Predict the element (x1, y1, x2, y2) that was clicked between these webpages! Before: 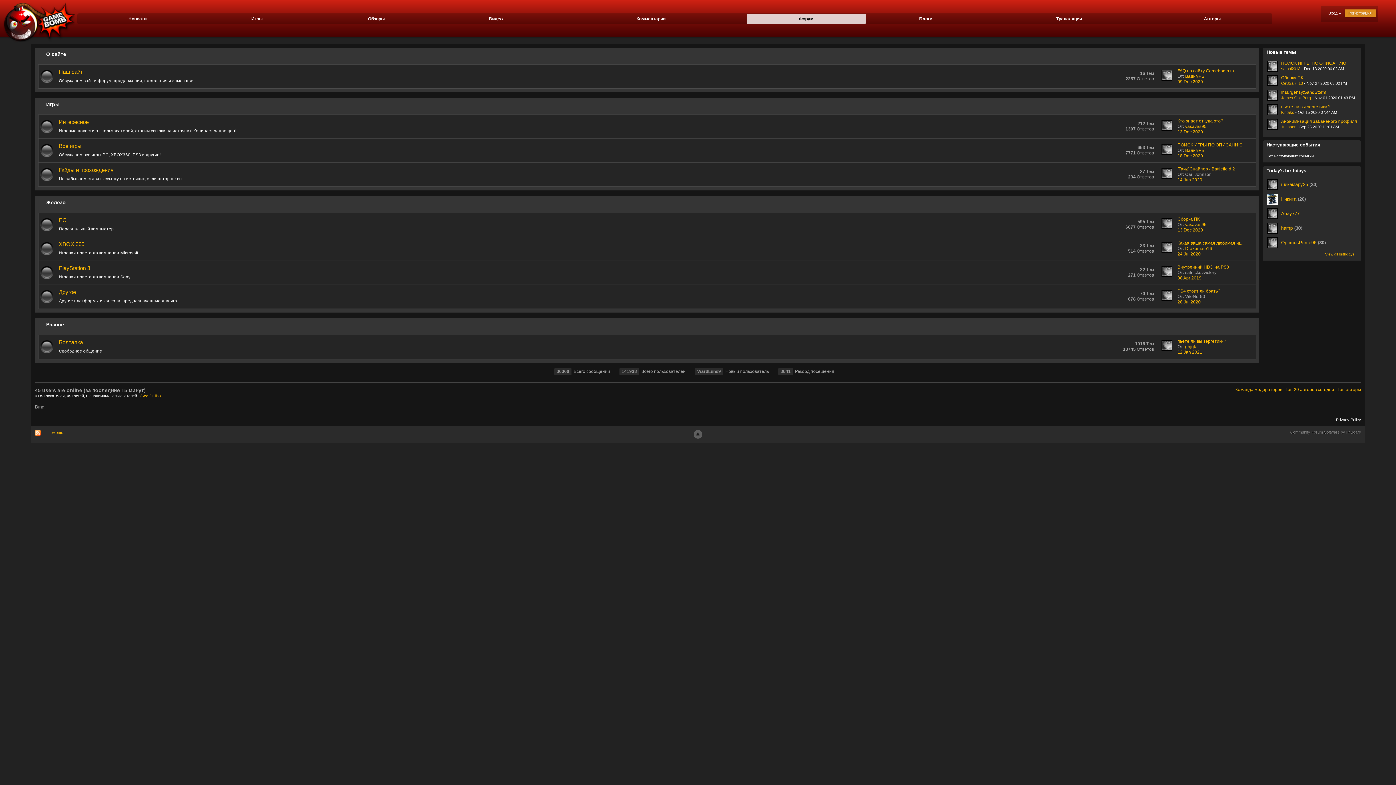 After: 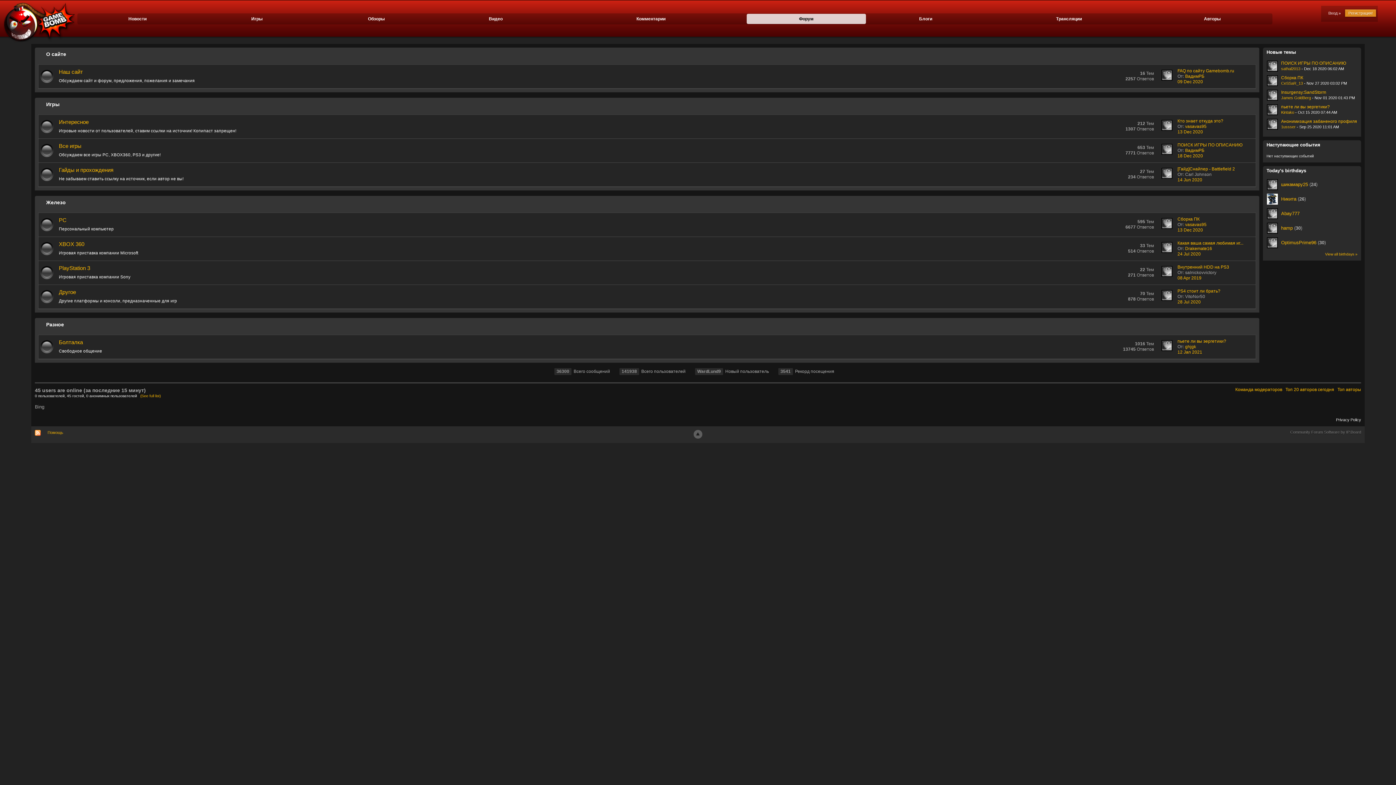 Action: bbox: (1185, 124, 1206, 129) label: vasavas95